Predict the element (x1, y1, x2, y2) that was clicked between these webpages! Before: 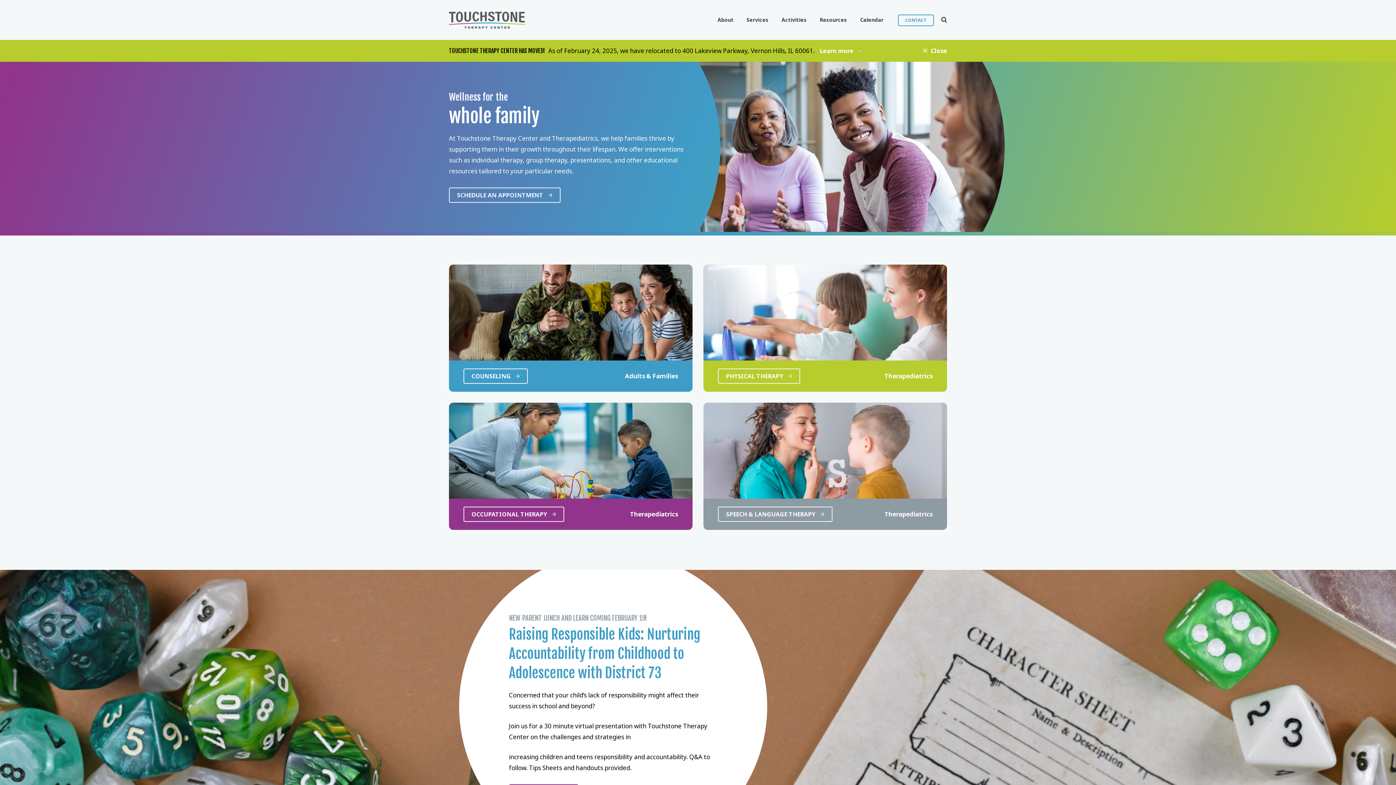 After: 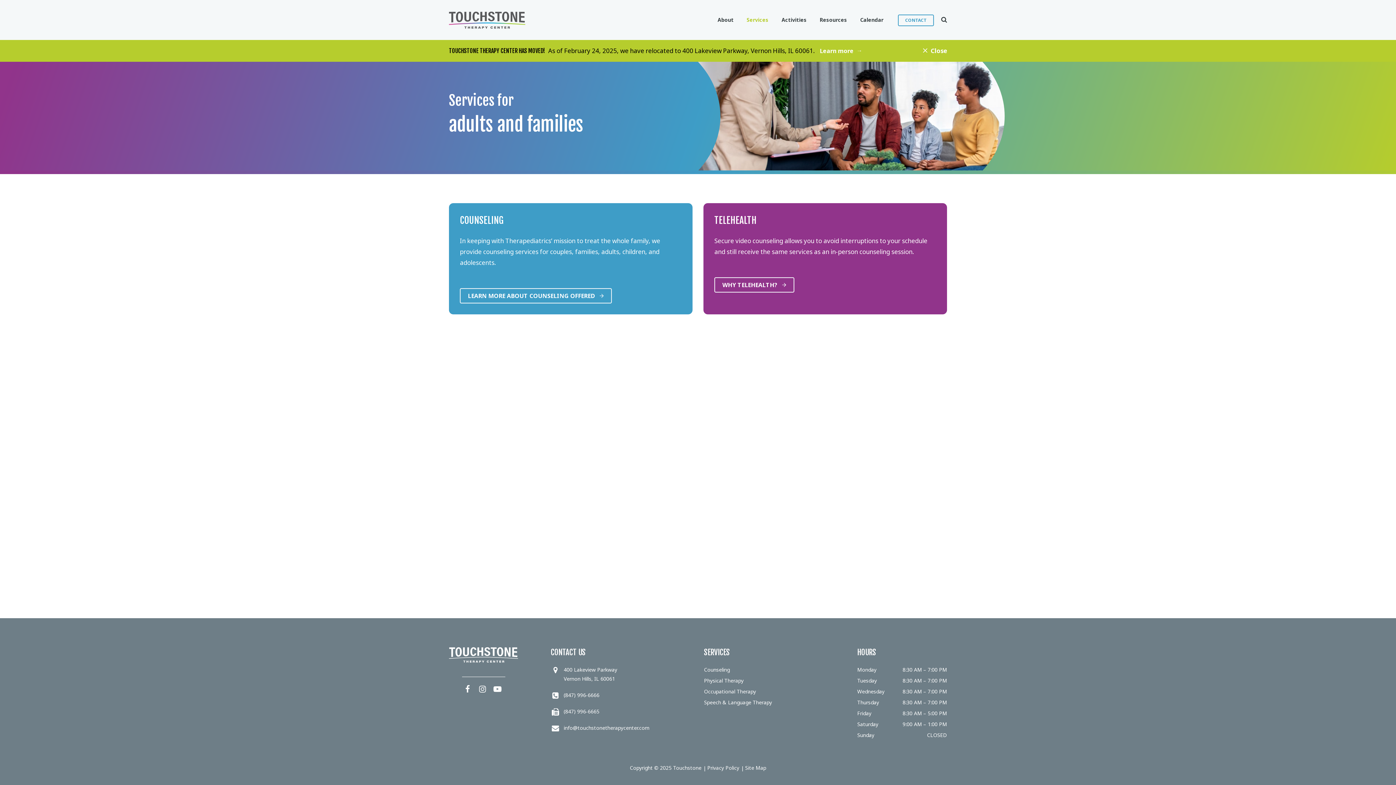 Action: label: Services bbox: (740, 10, 775, 29)